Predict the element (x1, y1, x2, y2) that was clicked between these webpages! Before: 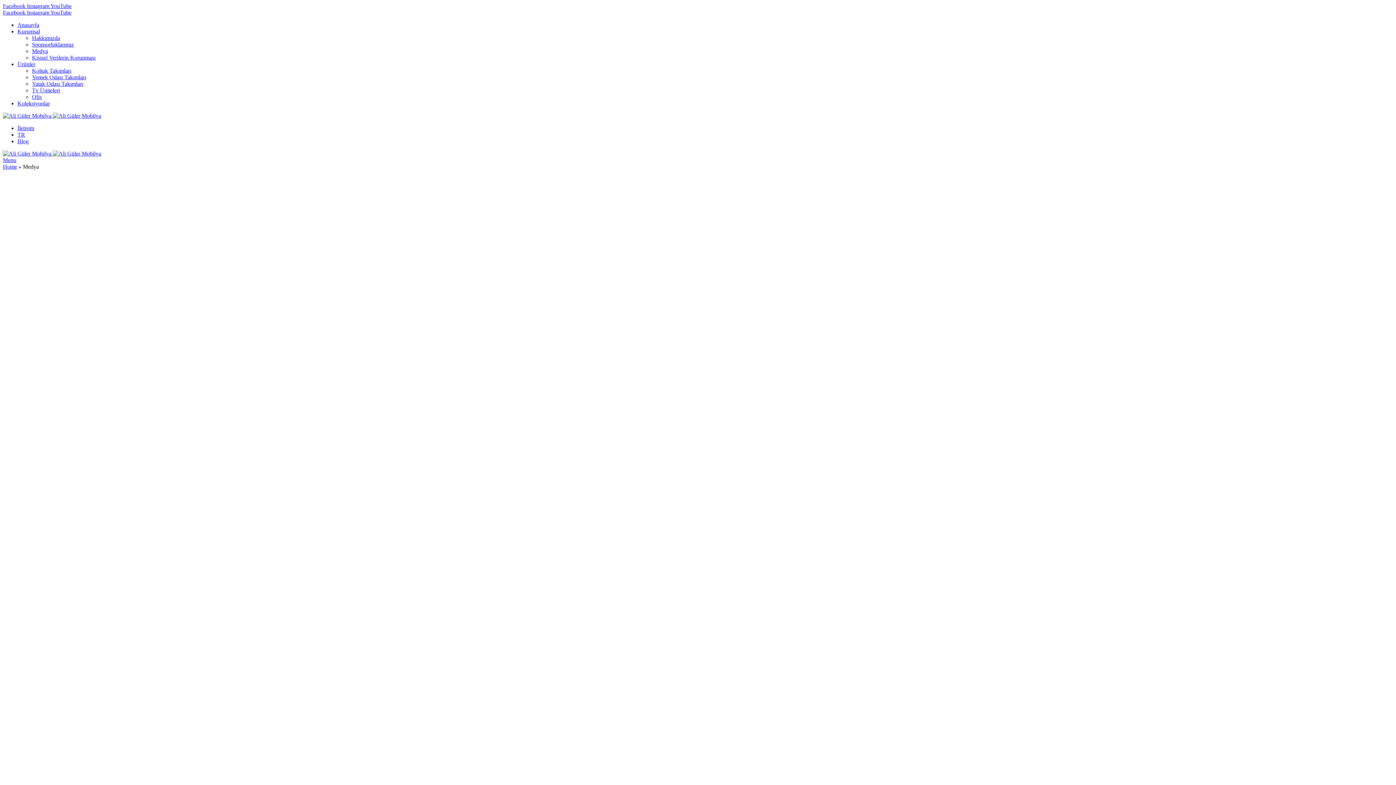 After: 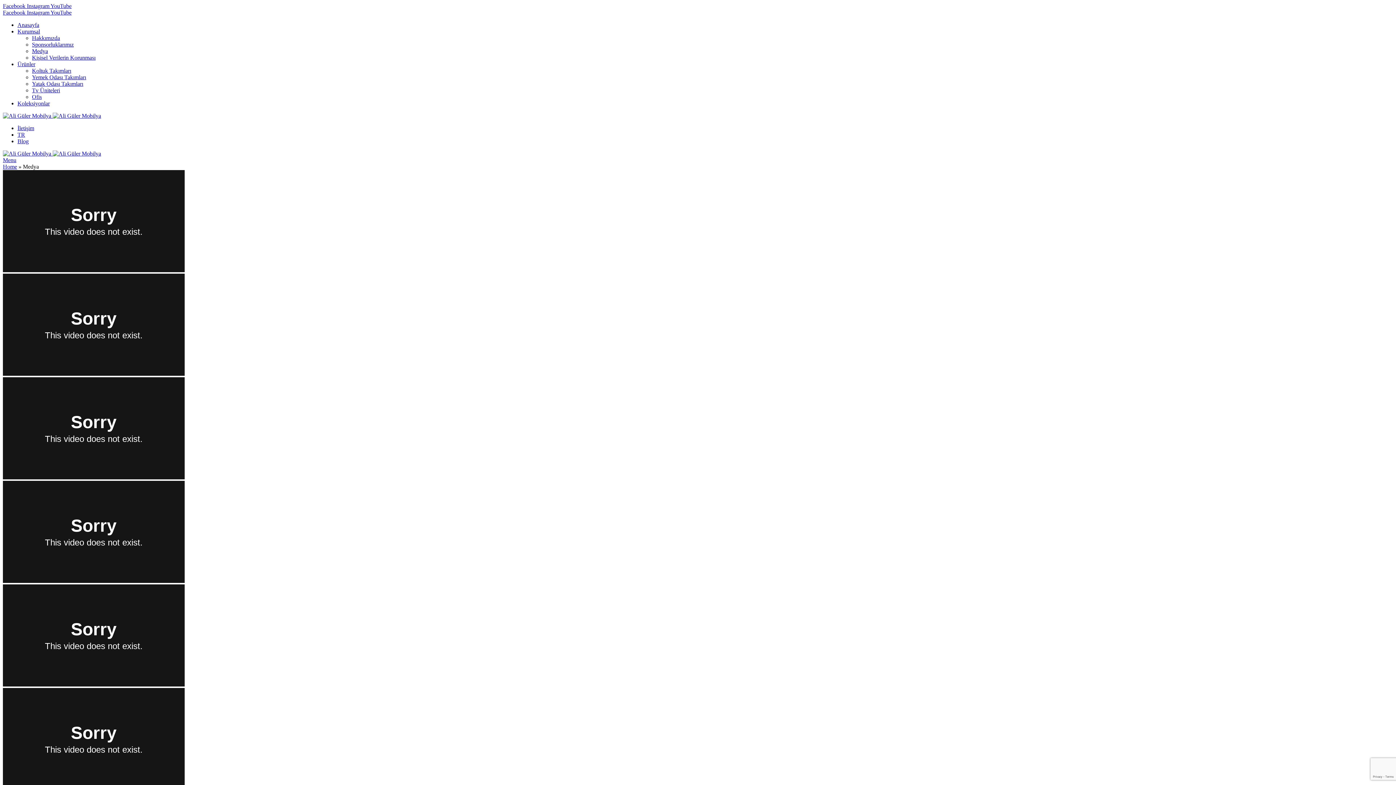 Action: bbox: (2, 157, 16, 163) label: Menu